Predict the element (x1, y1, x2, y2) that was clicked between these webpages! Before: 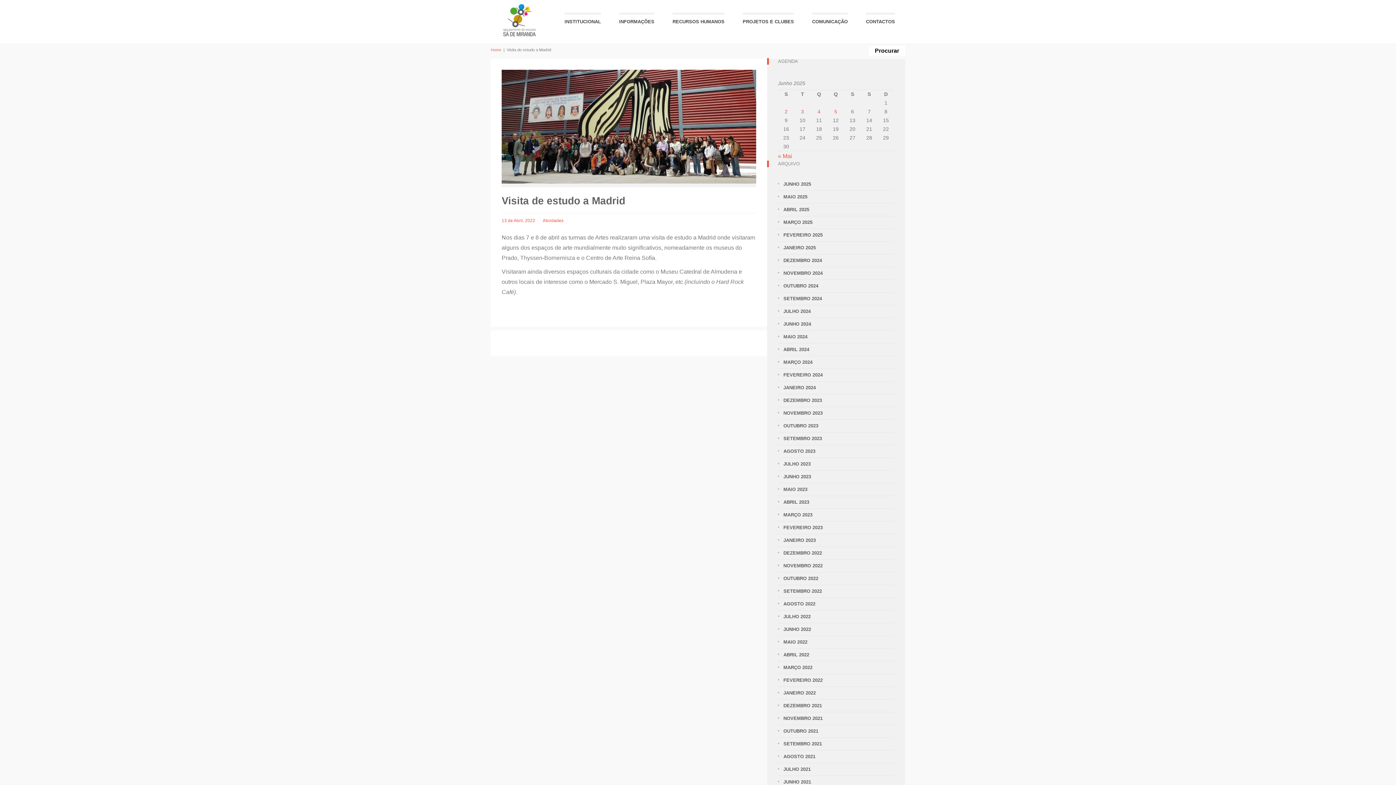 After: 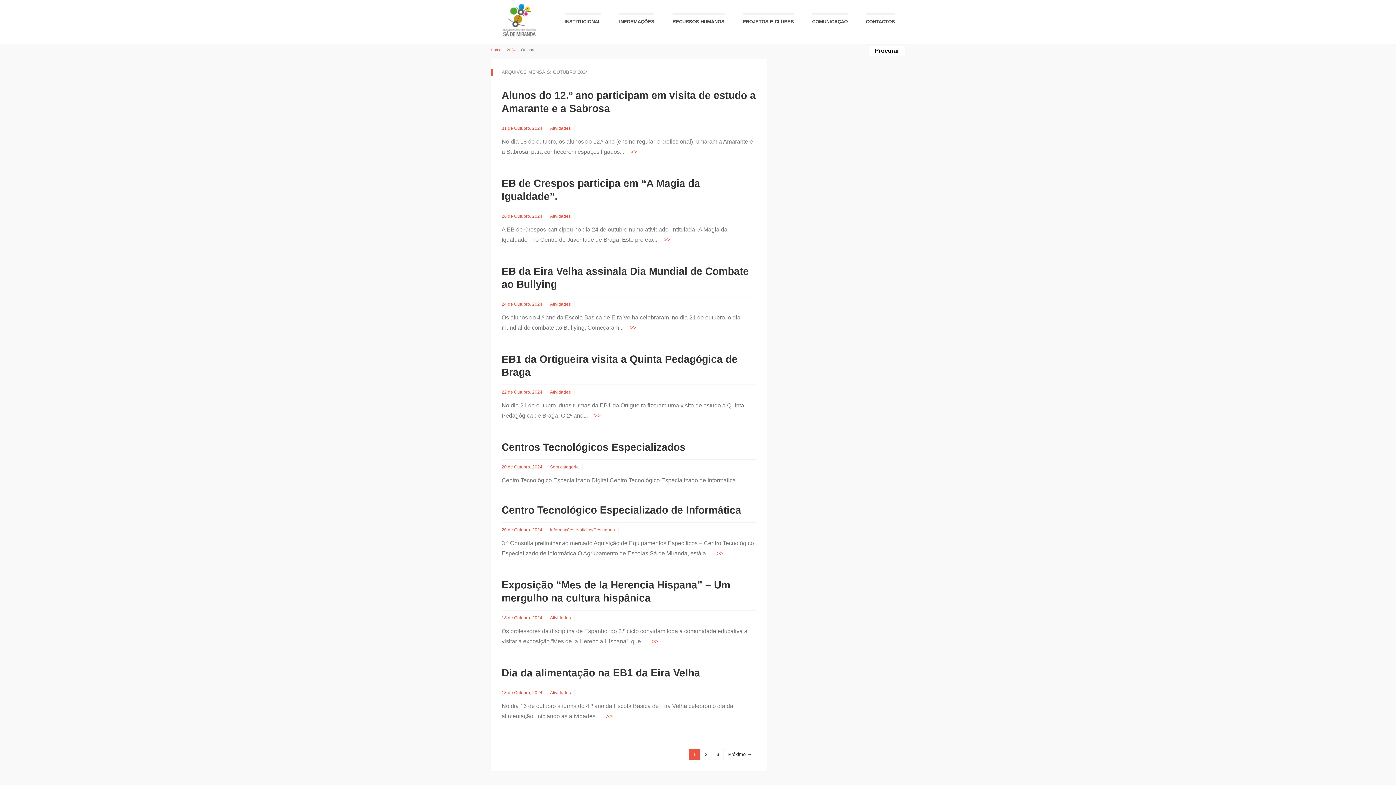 Action: bbox: (783, 283, 818, 288) label: OUTUBRO 2024